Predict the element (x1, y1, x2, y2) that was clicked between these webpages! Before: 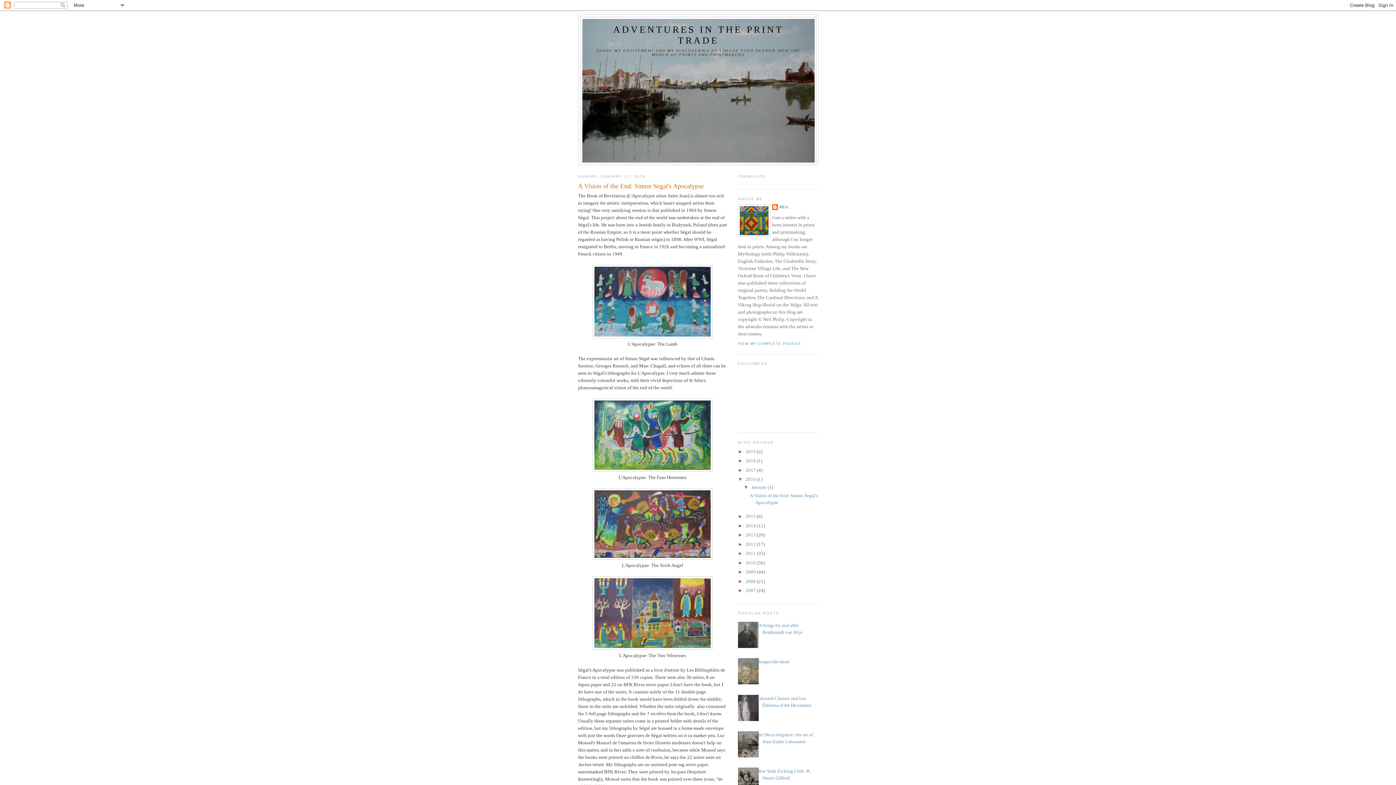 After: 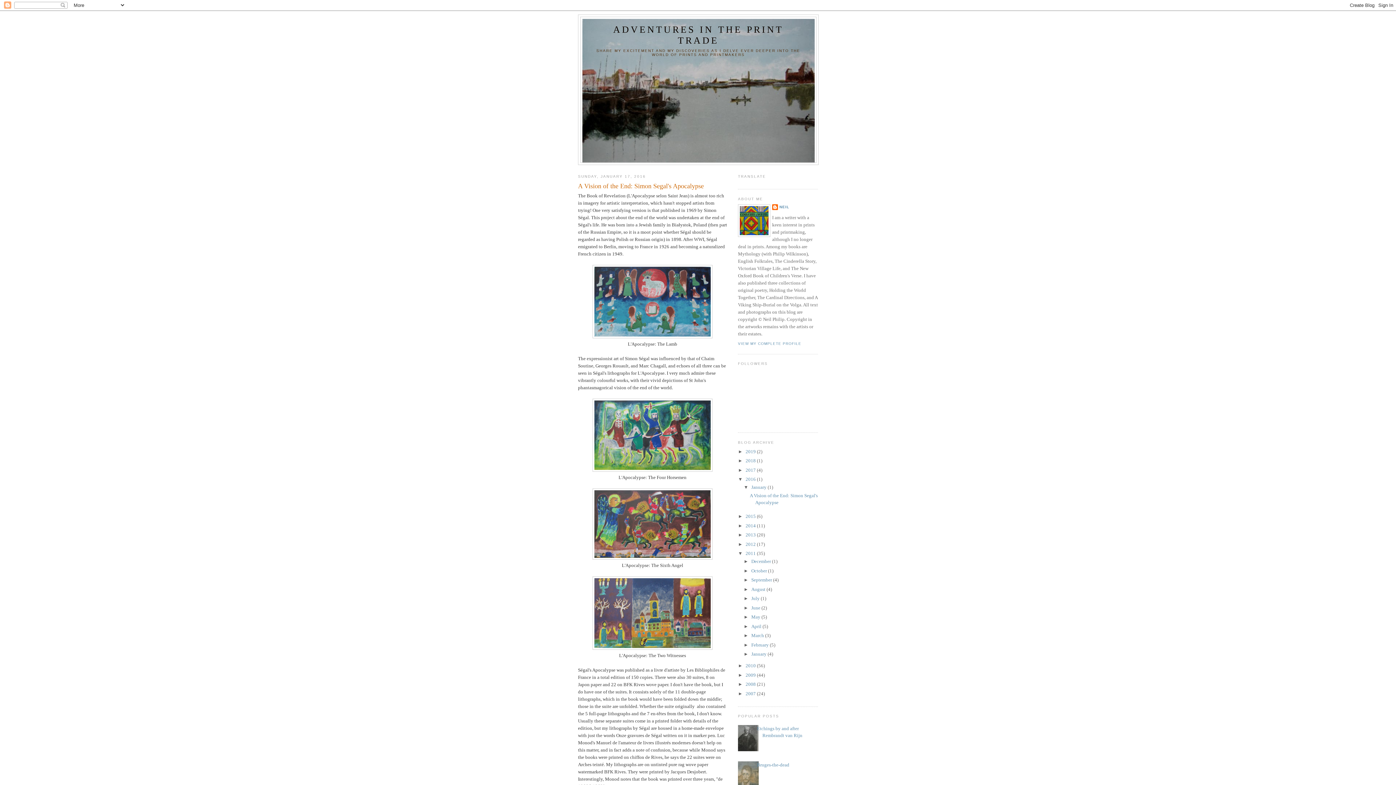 Action: bbox: (738, 550, 745, 556) label: ►  